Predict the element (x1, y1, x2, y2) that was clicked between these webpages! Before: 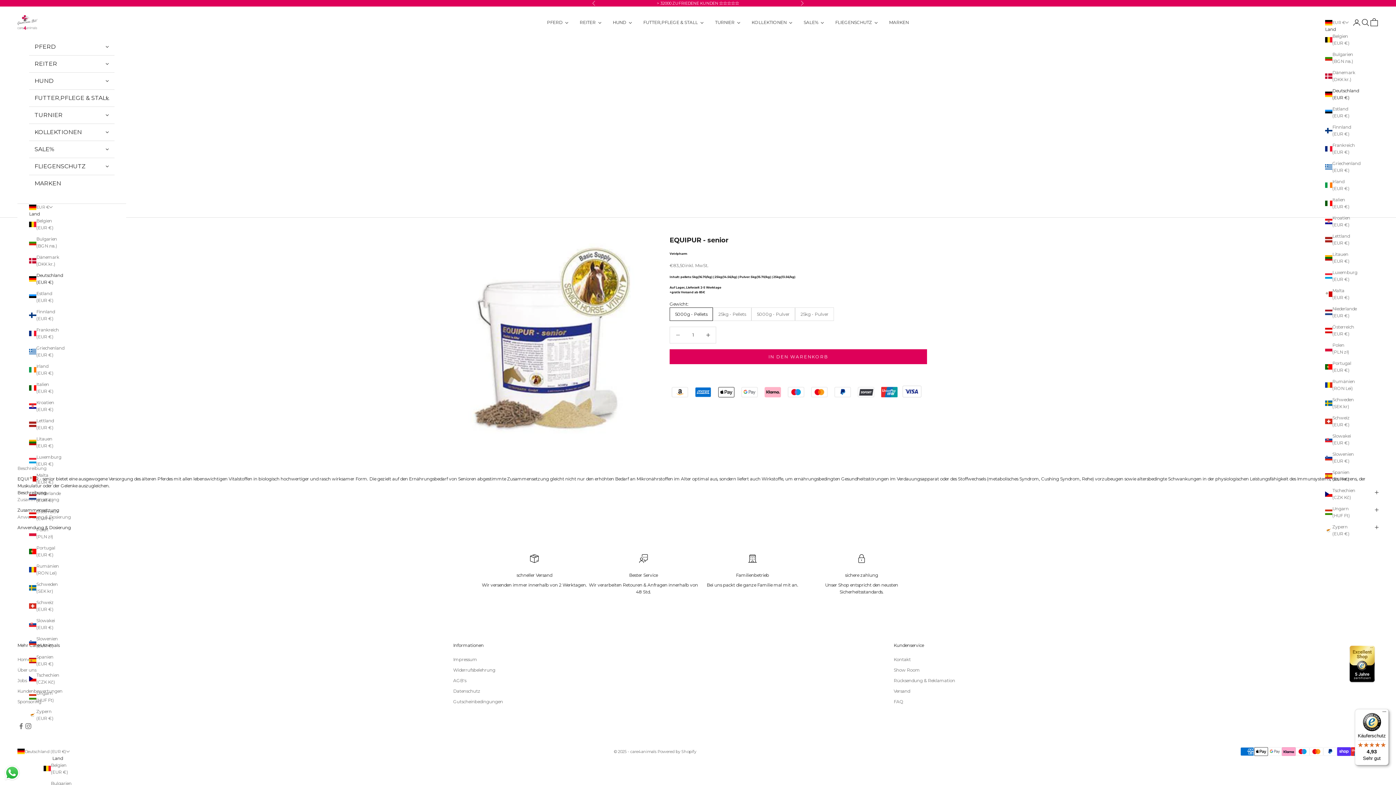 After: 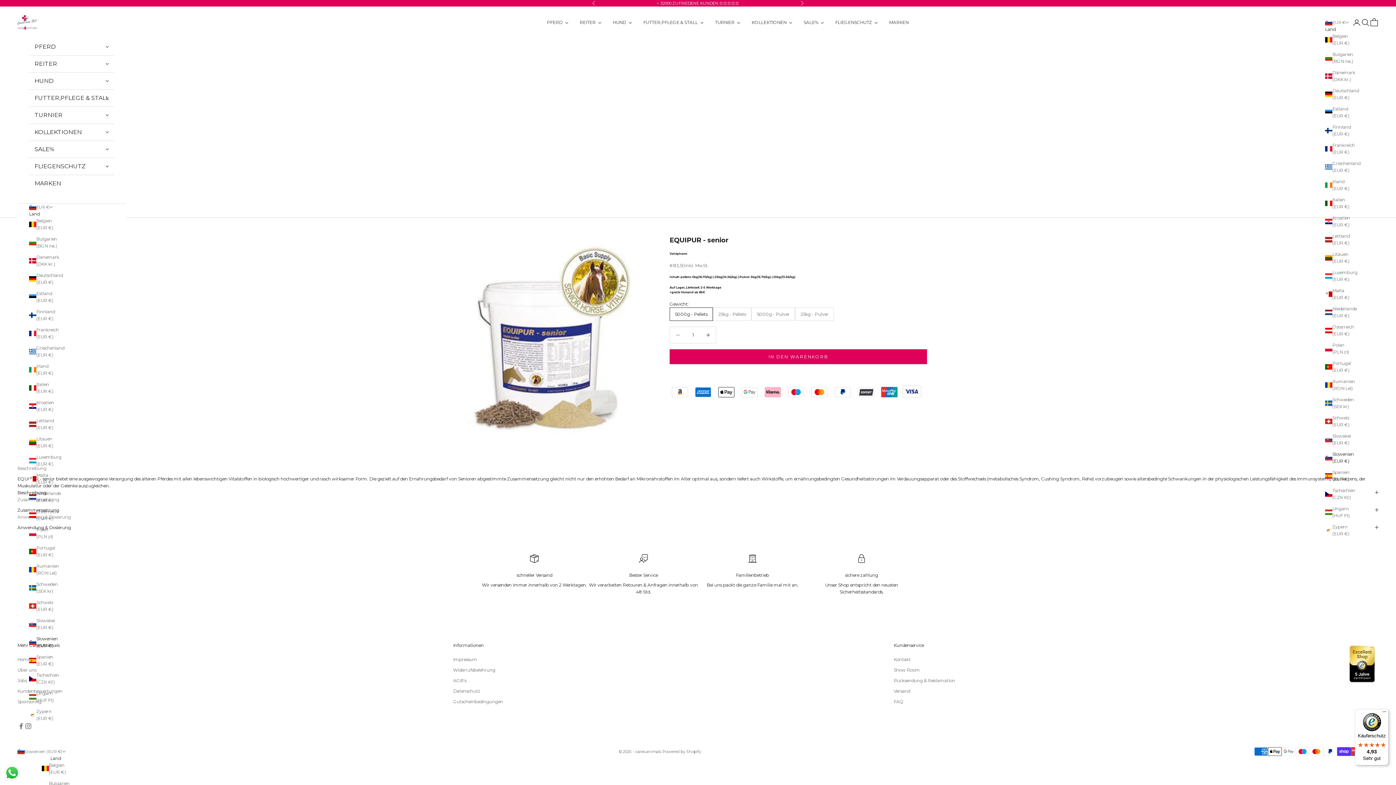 Action: label: Slowenien (EUR €) bbox: (29, 635, 57, 649)